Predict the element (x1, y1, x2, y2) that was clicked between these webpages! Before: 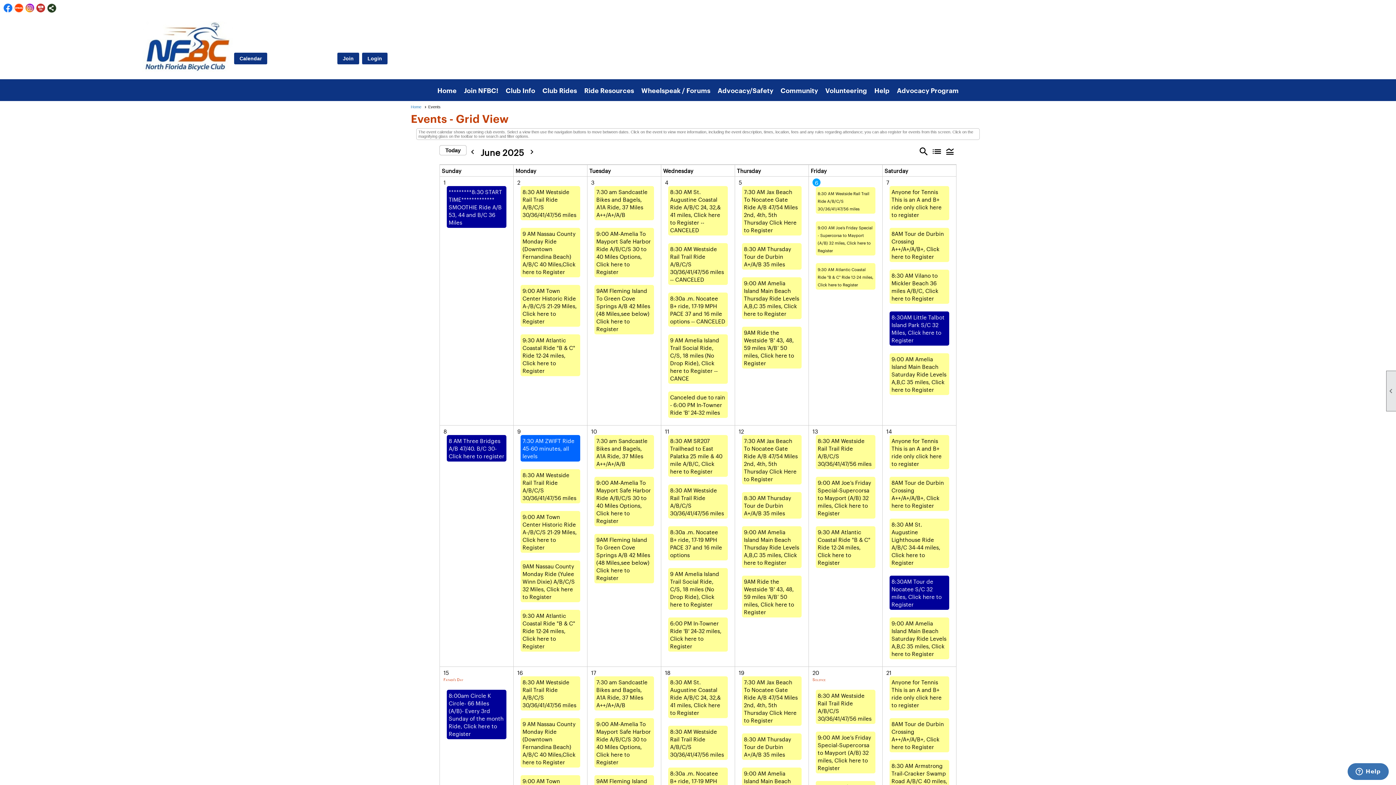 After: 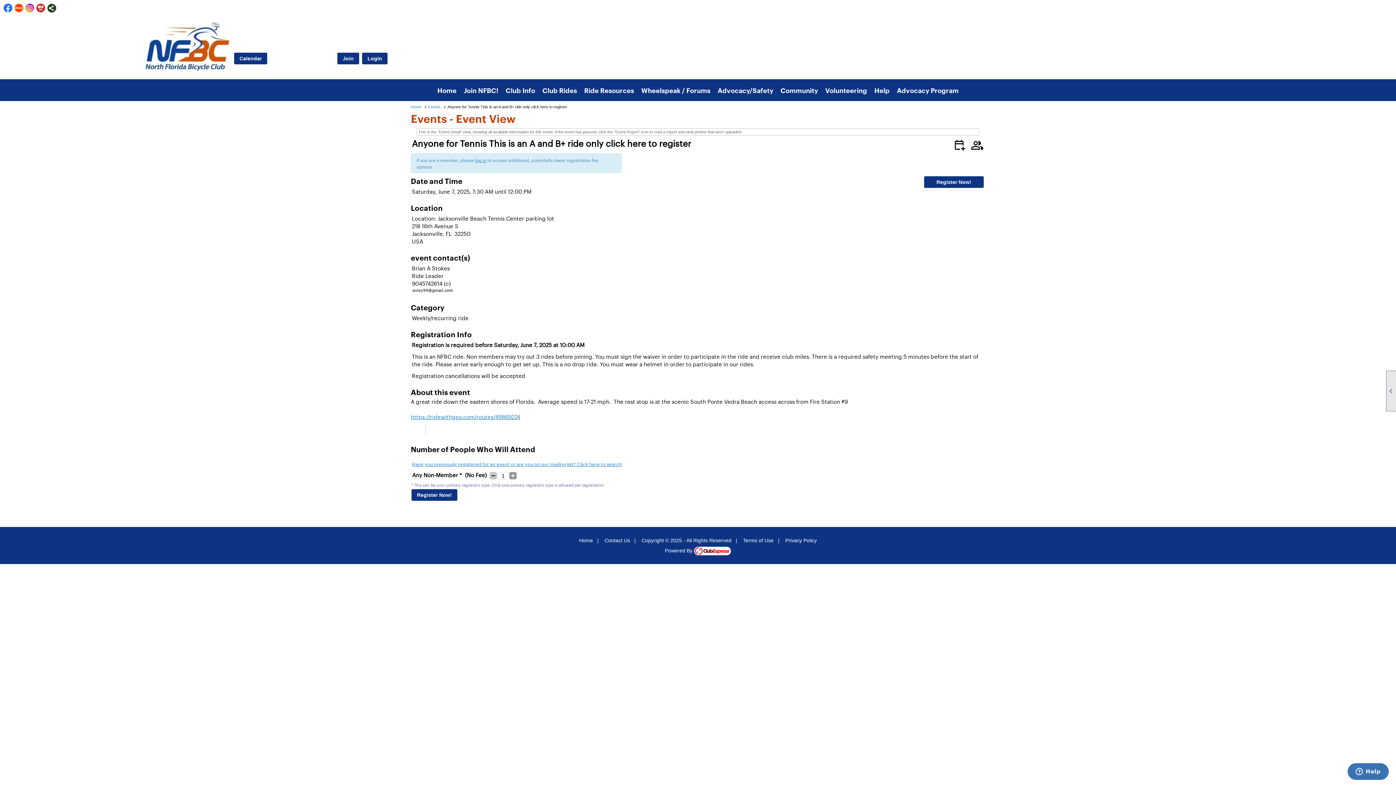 Action: bbox: (891, 188, 941, 218) label: Anyone for Tennis This is an A and B+ ride only click here to register